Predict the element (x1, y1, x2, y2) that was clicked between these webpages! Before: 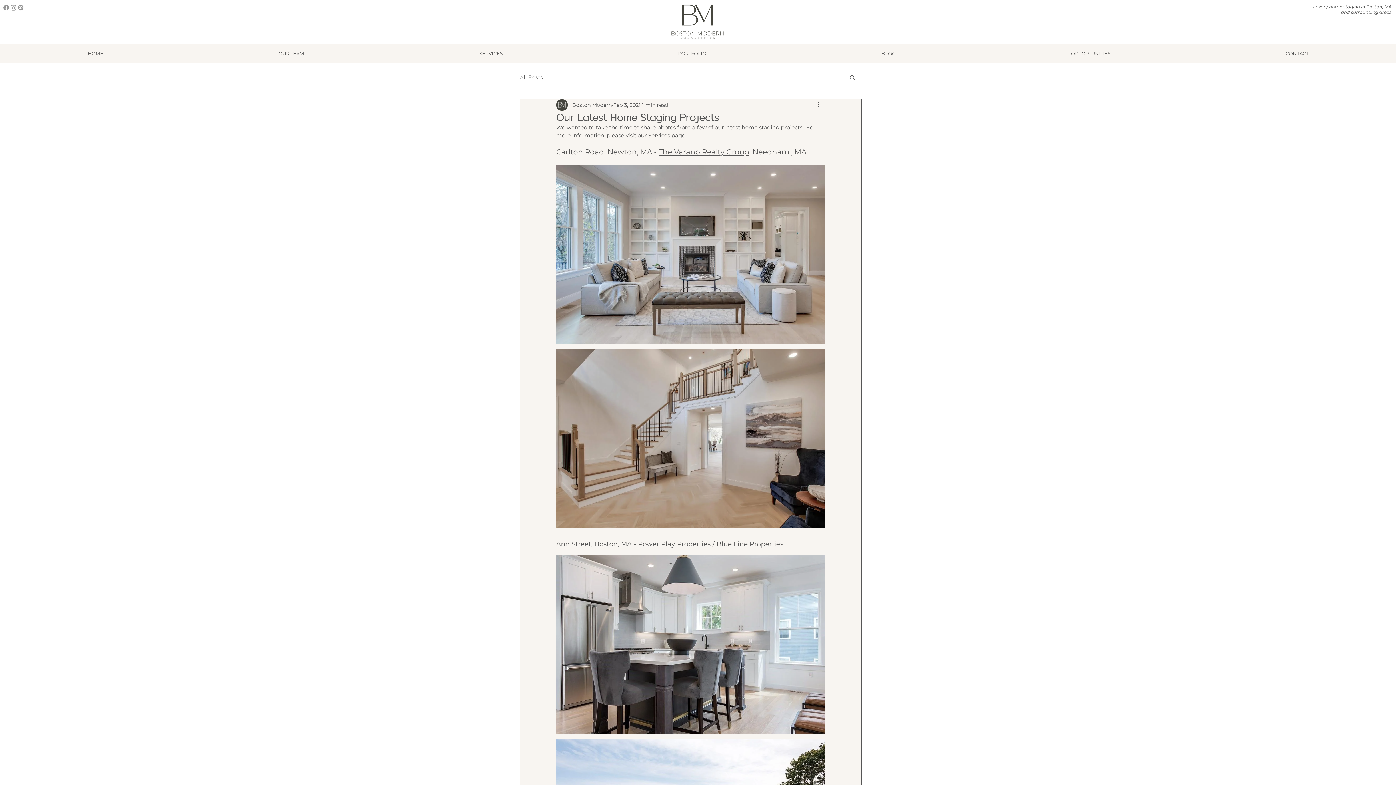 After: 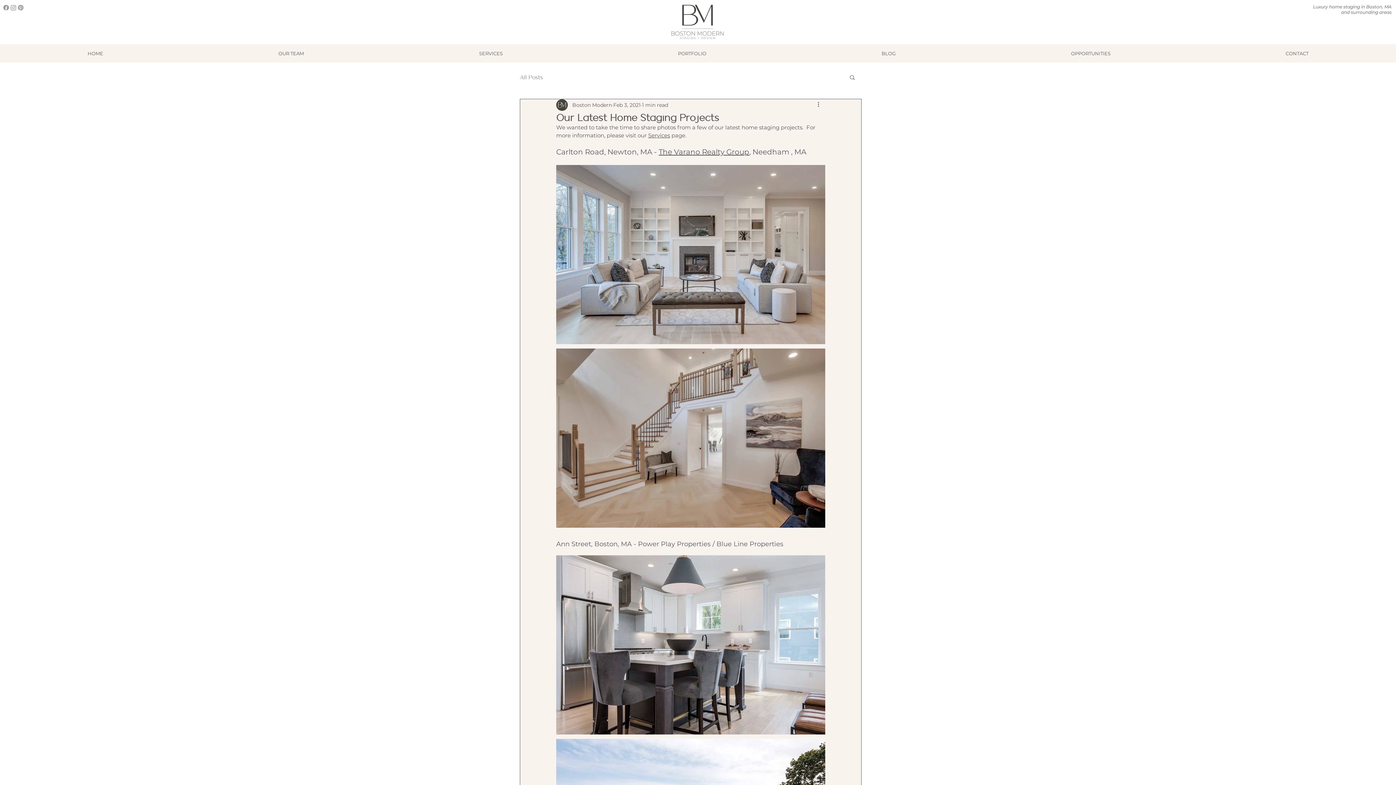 Action: bbox: (9, 4, 17, 11)